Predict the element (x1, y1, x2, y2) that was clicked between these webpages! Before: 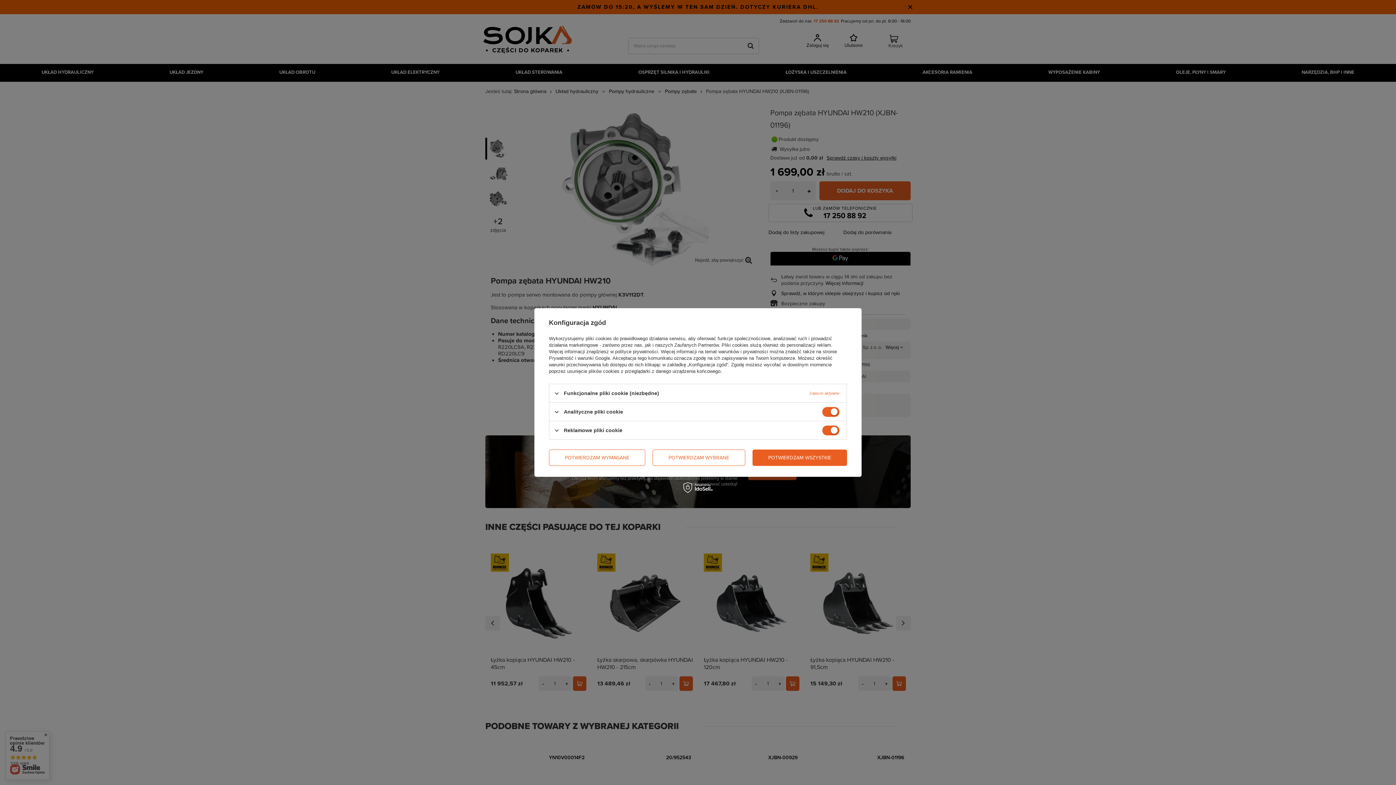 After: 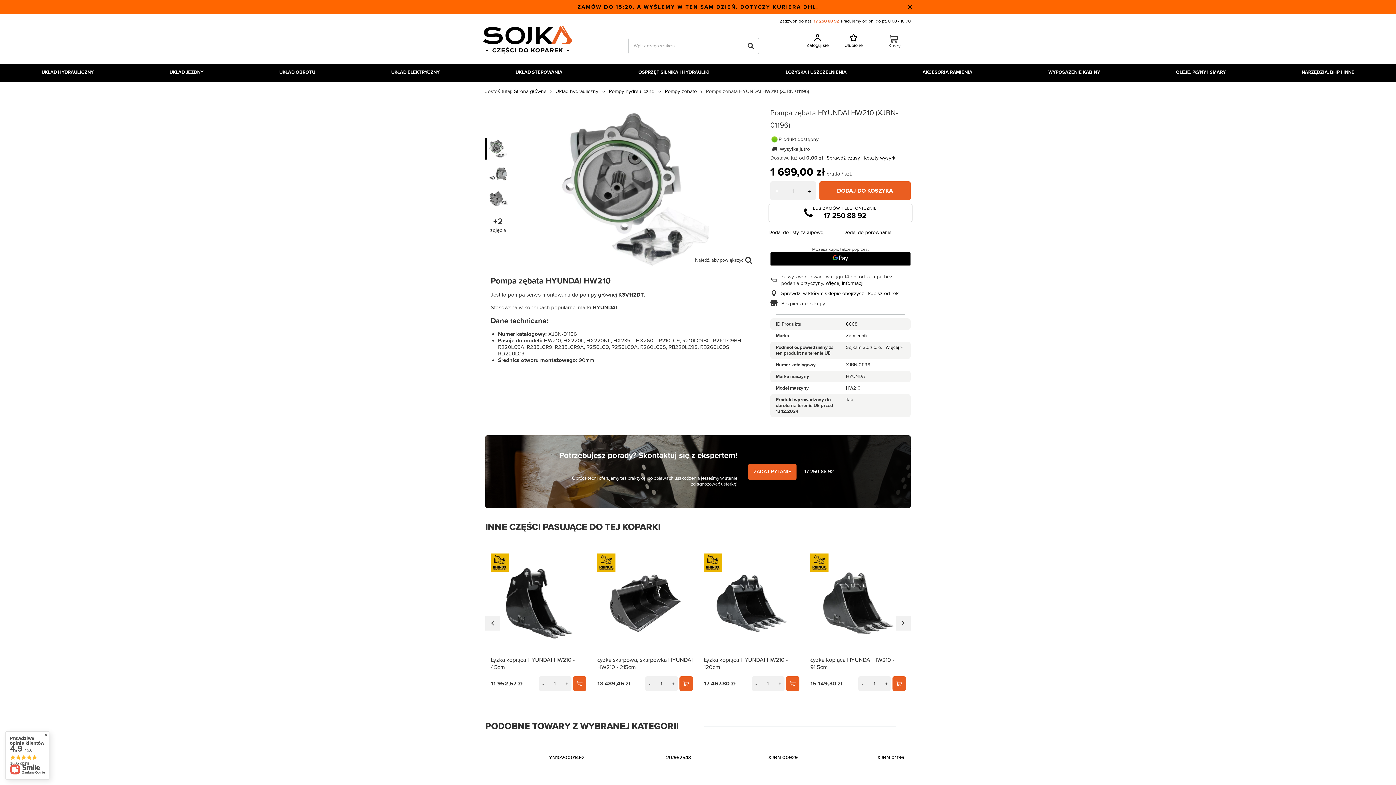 Action: label: POTWIERDZAM WSZYSTKIE bbox: (752, 449, 847, 466)